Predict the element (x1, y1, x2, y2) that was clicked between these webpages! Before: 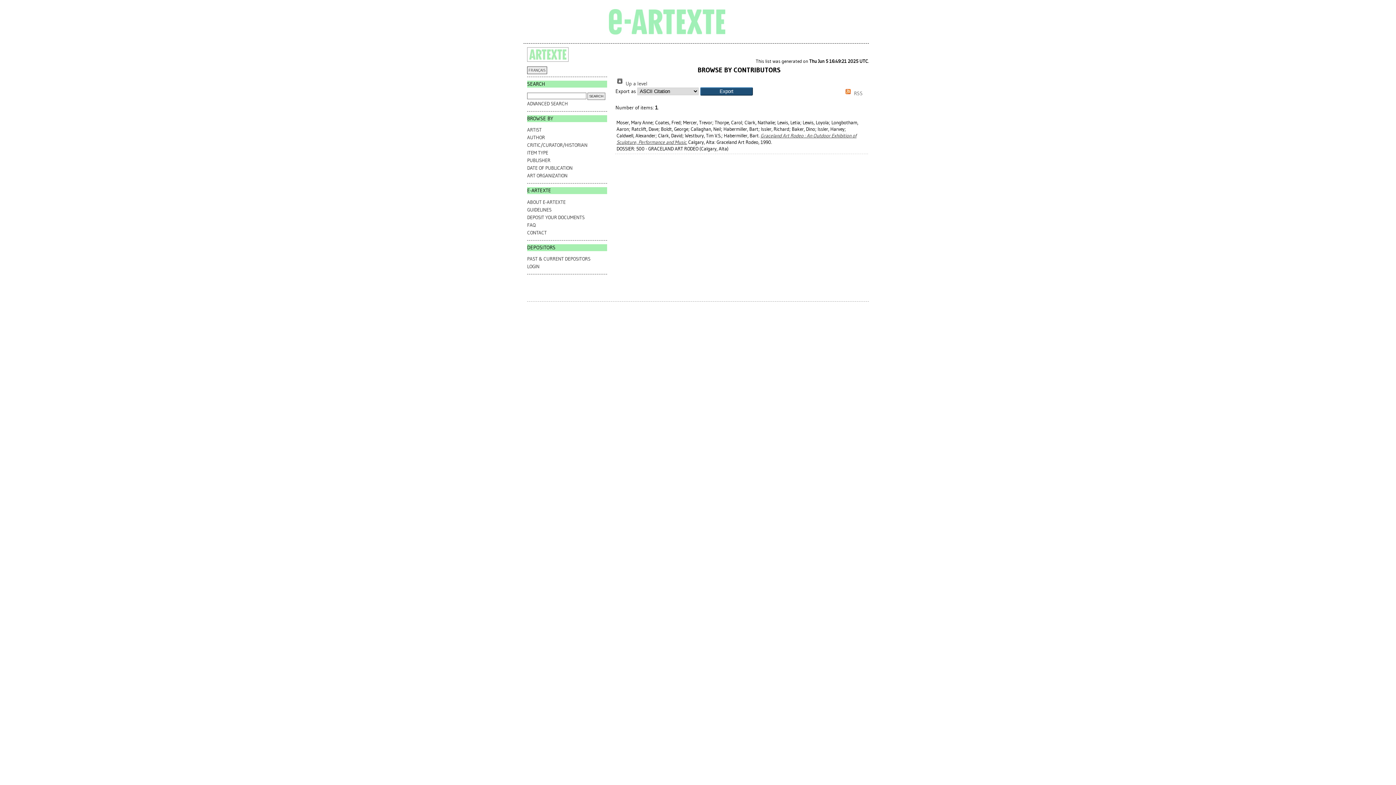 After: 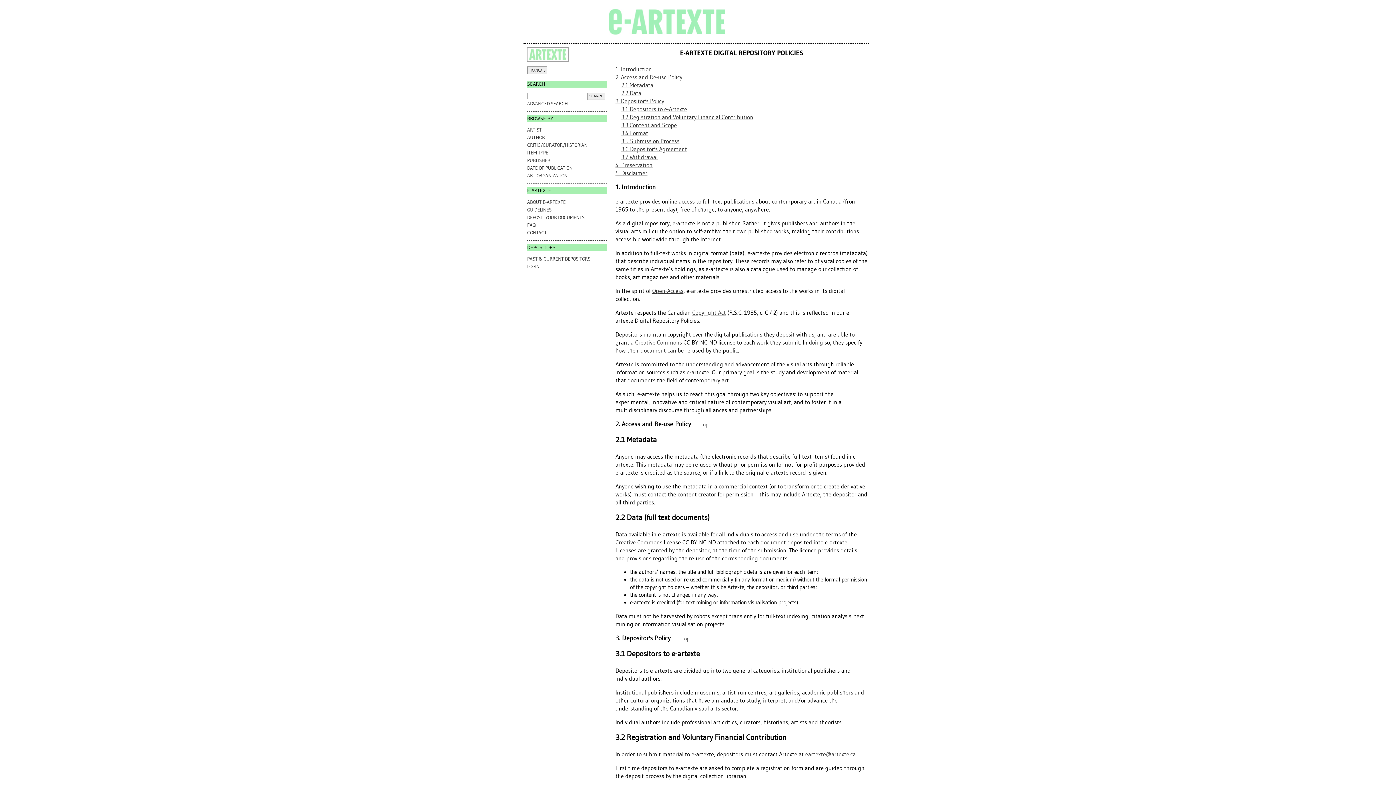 Action: bbox: (527, 207, 551, 212) label: GUIDELINES